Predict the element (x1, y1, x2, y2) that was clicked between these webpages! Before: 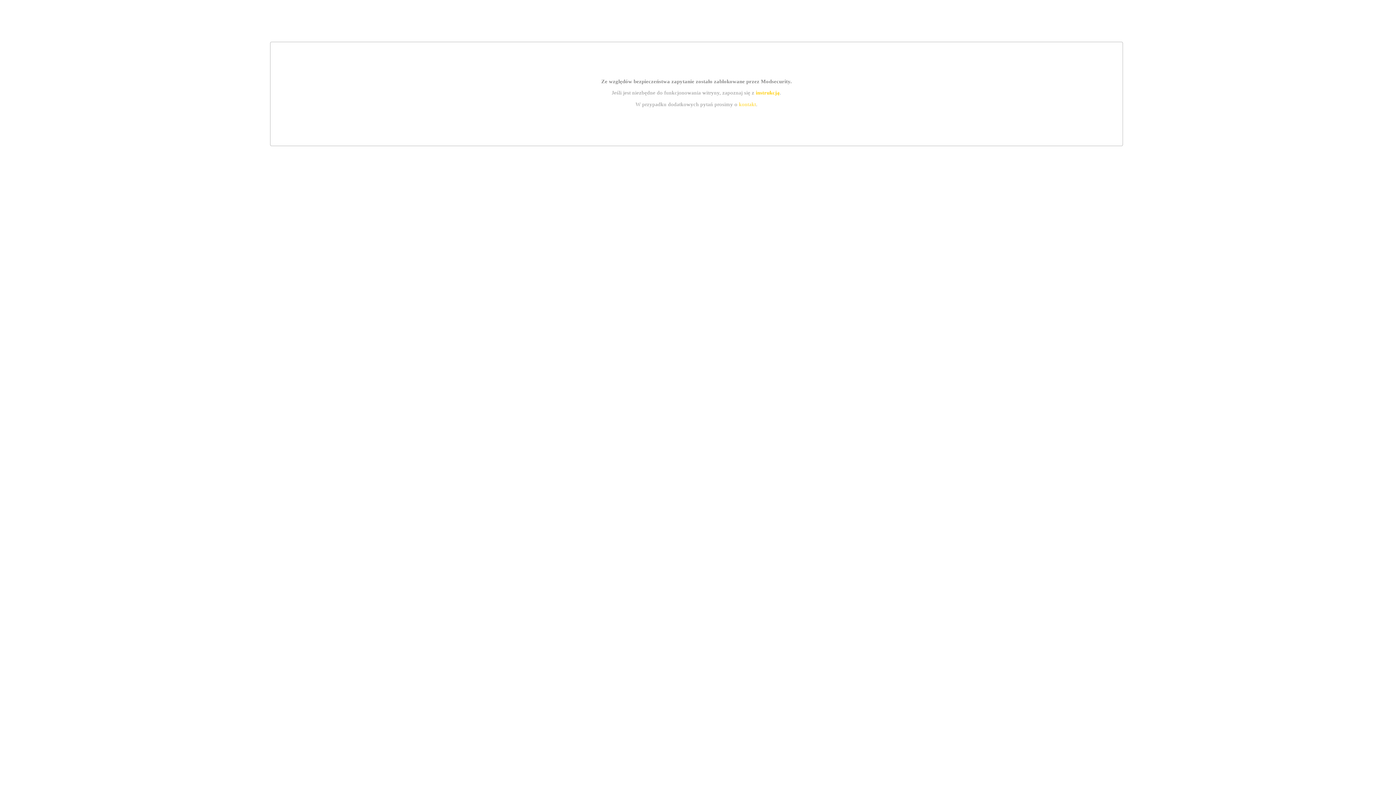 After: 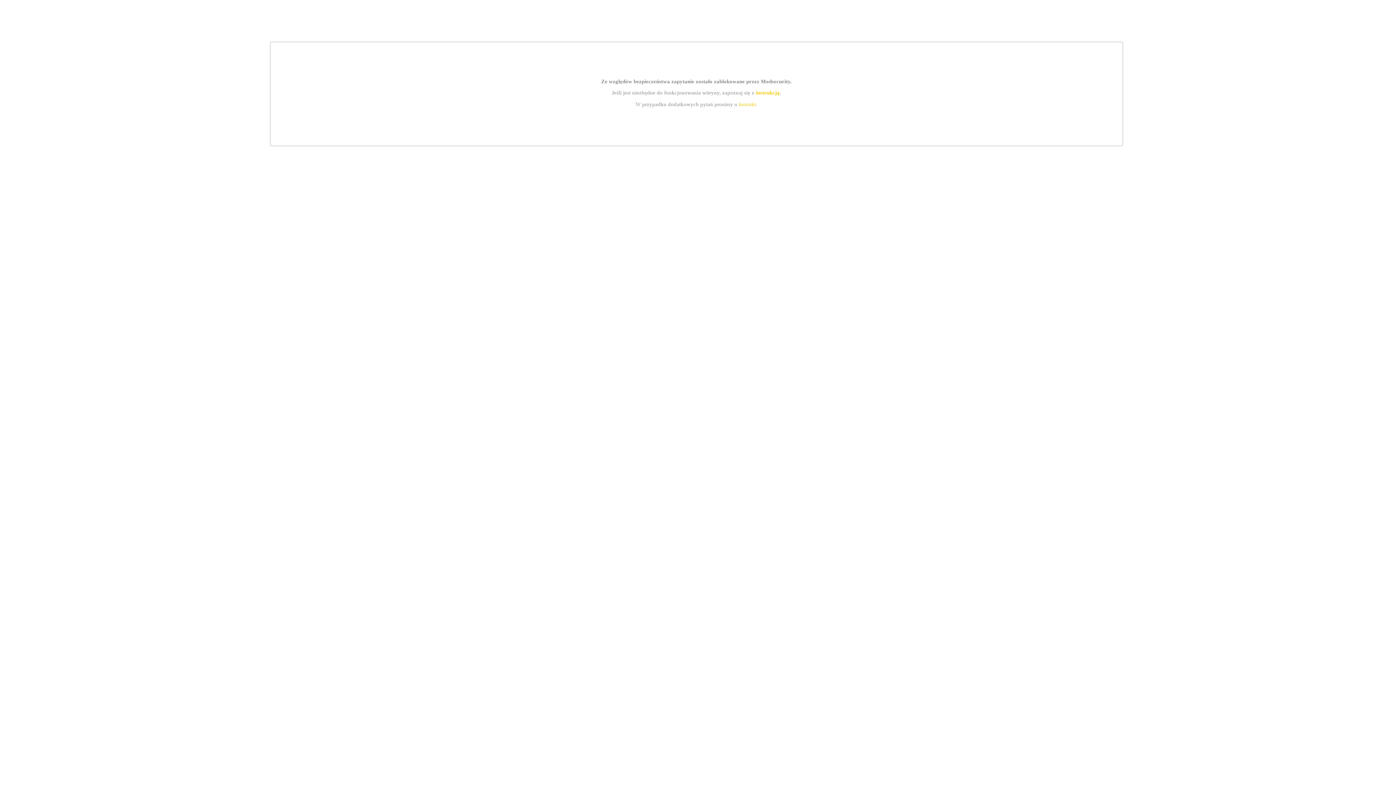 Action: label: instrukcją bbox: (755, 89, 779, 95)